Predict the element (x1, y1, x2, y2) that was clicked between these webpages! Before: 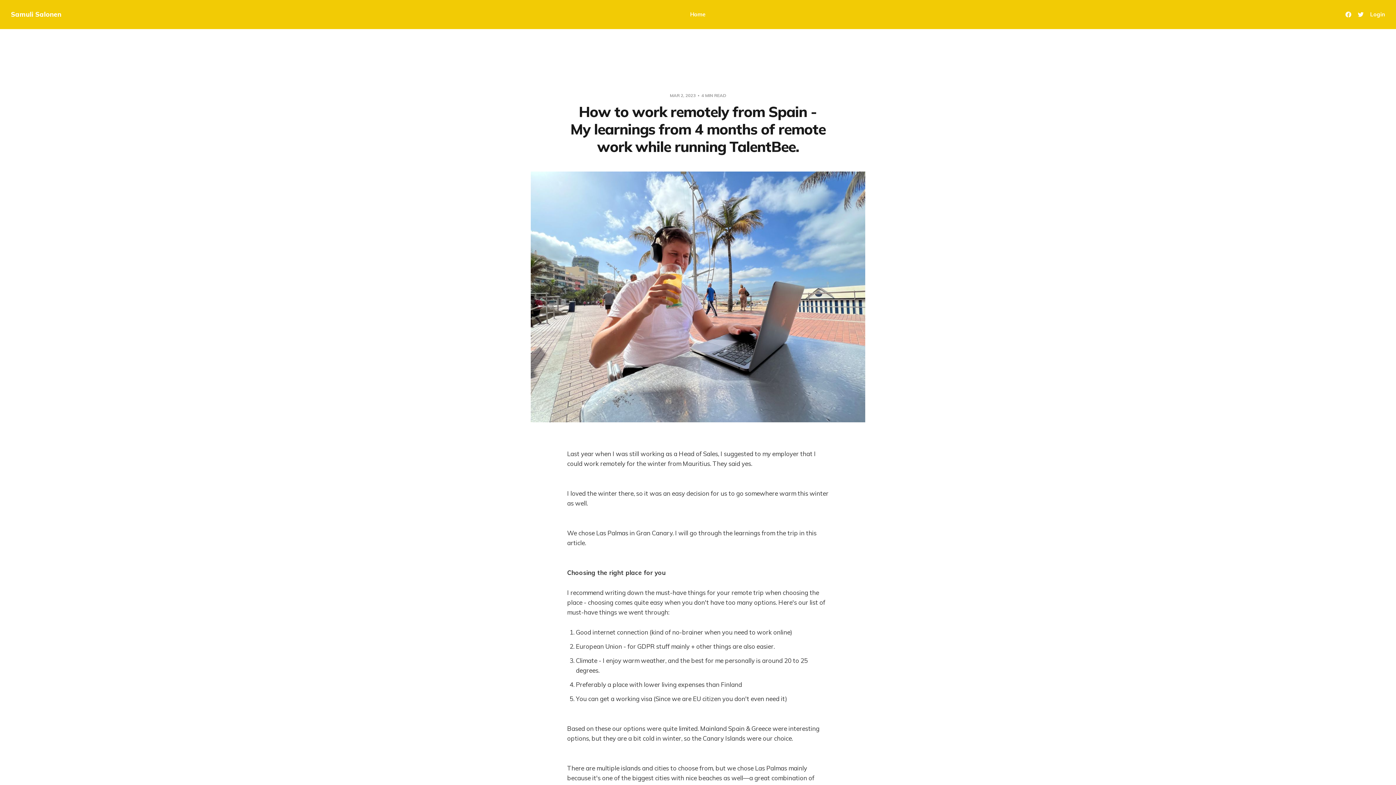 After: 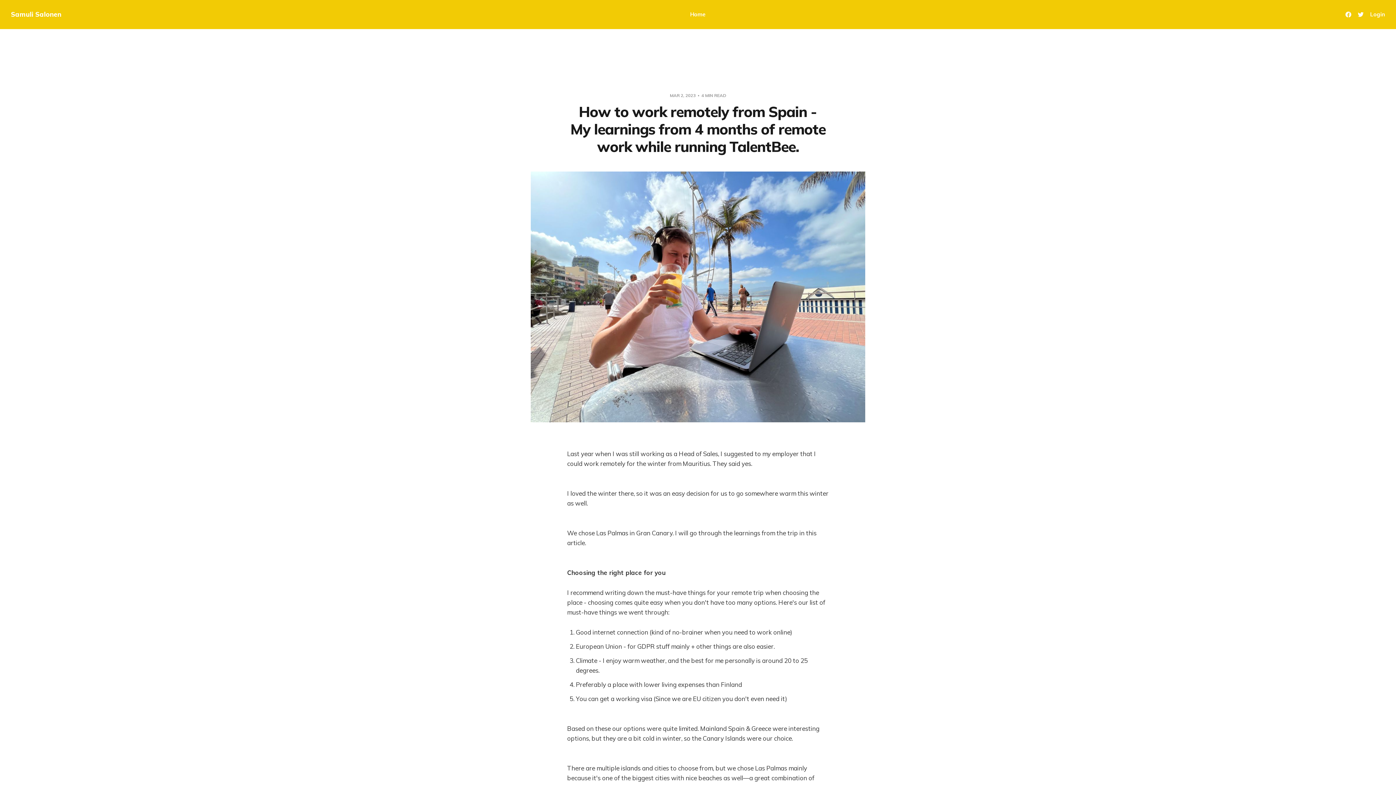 Action: label: Login bbox: (1370, 10, 1385, 18)